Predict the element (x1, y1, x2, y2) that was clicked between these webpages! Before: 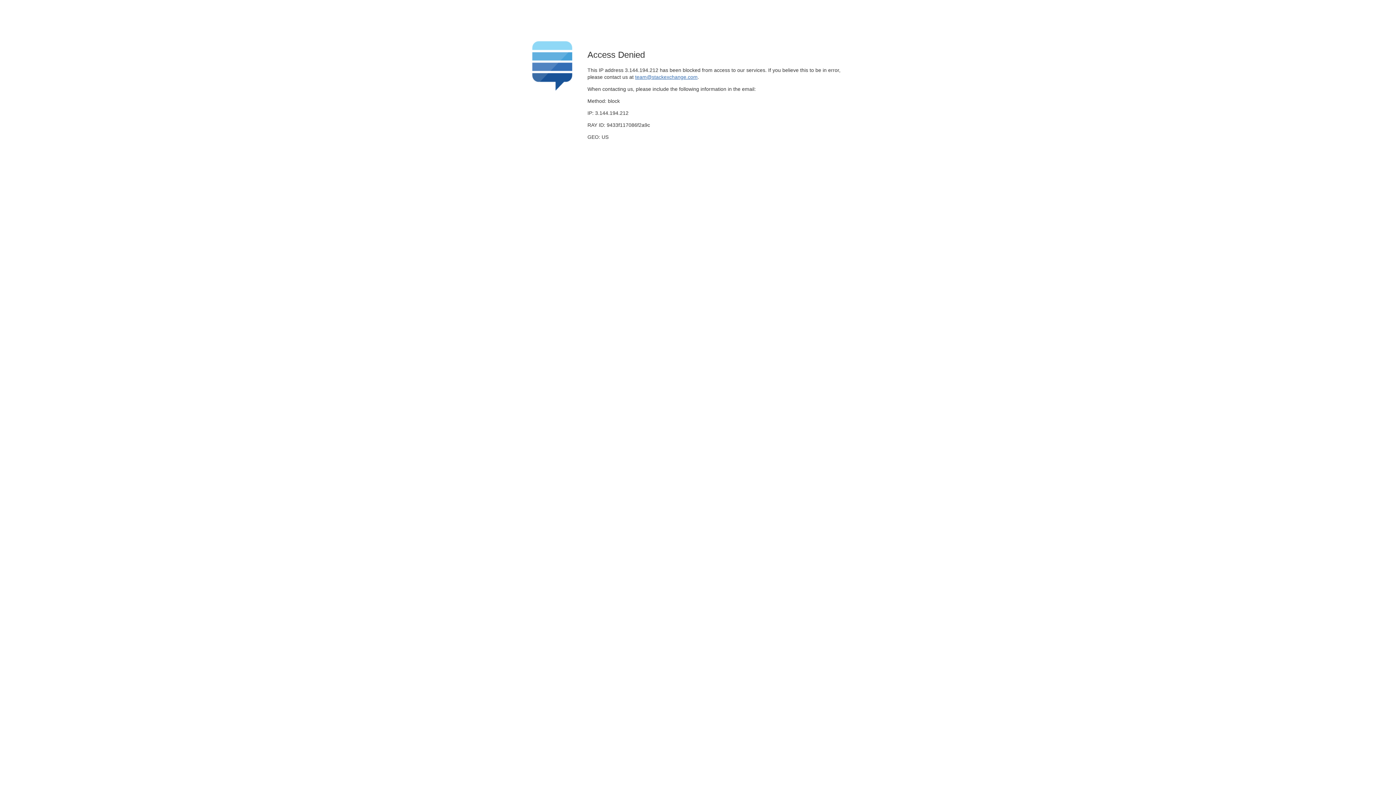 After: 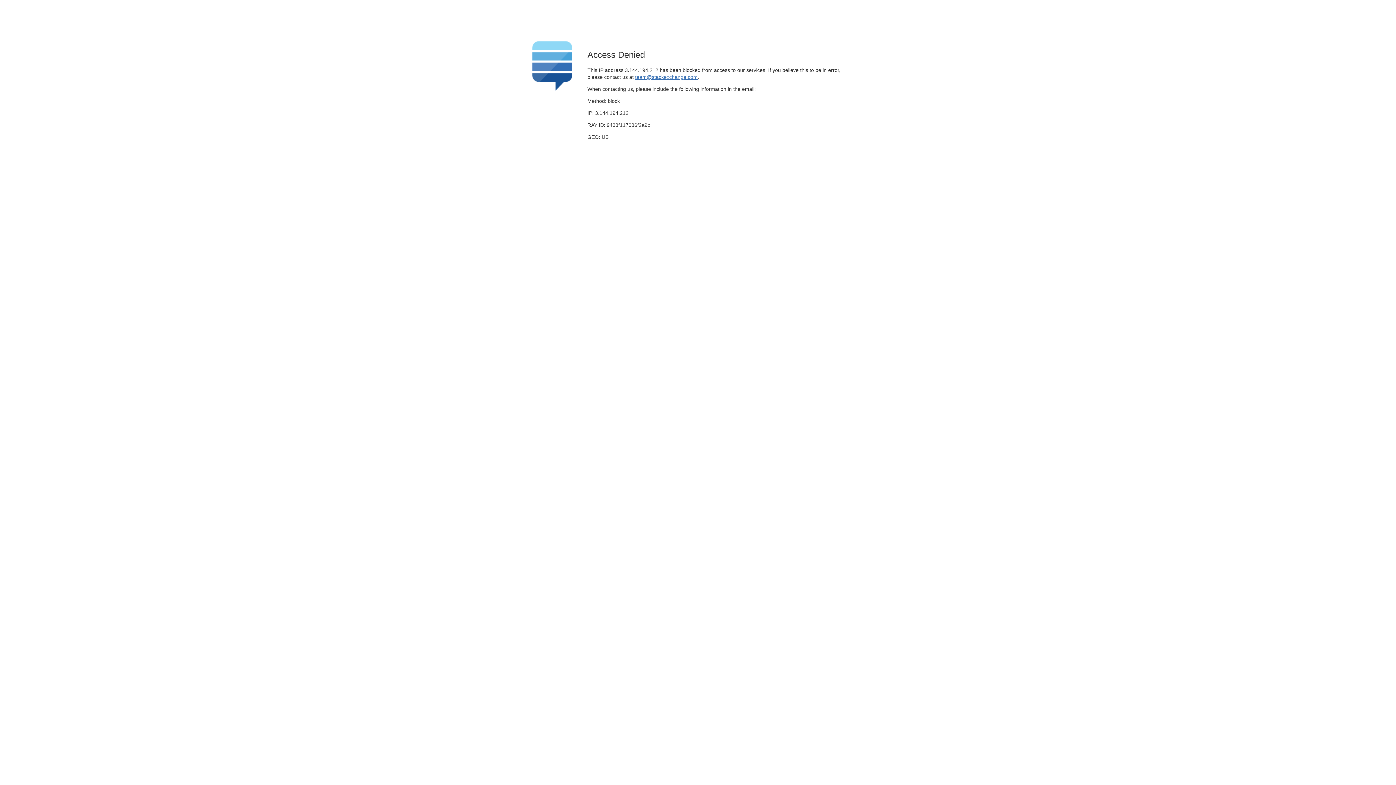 Action: bbox: (635, 74, 697, 79) label: team@stackexchange.com